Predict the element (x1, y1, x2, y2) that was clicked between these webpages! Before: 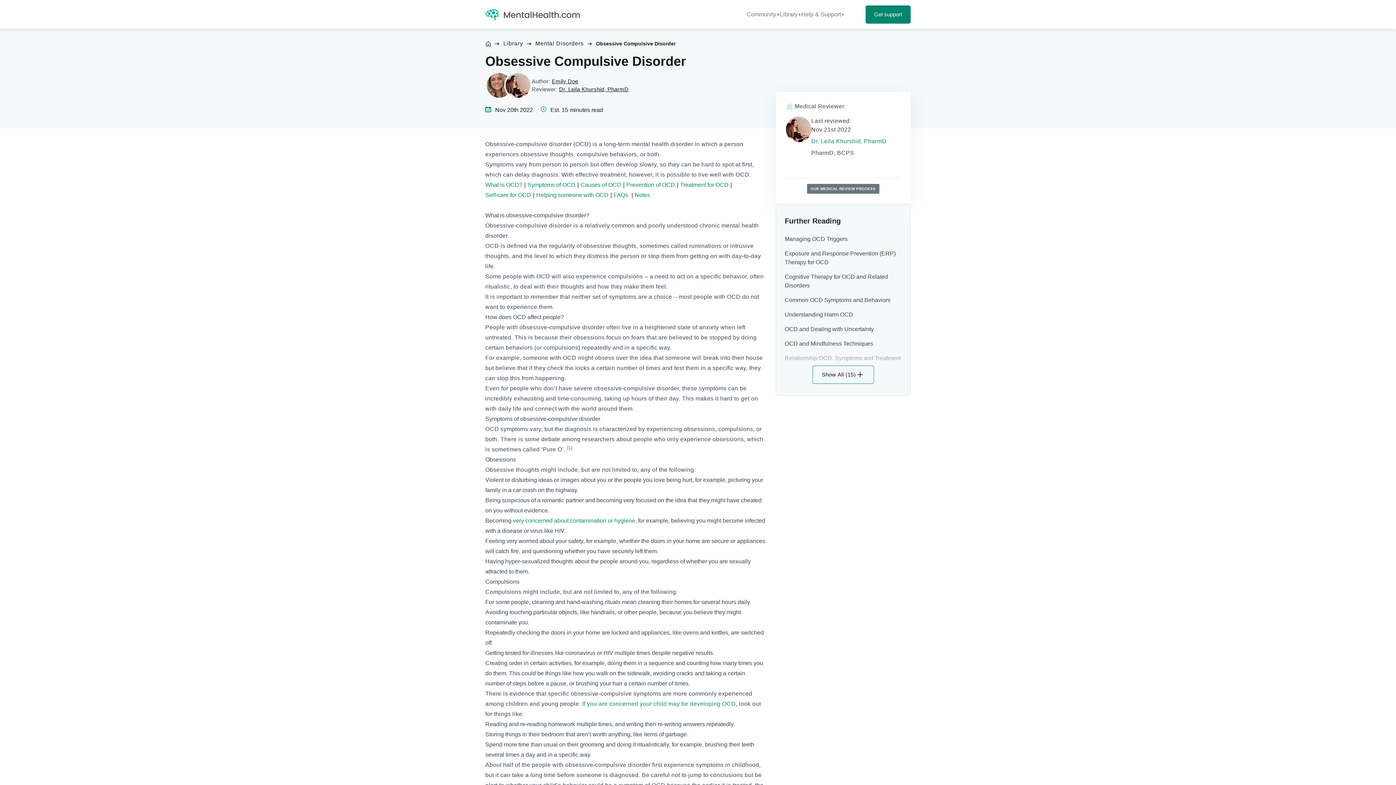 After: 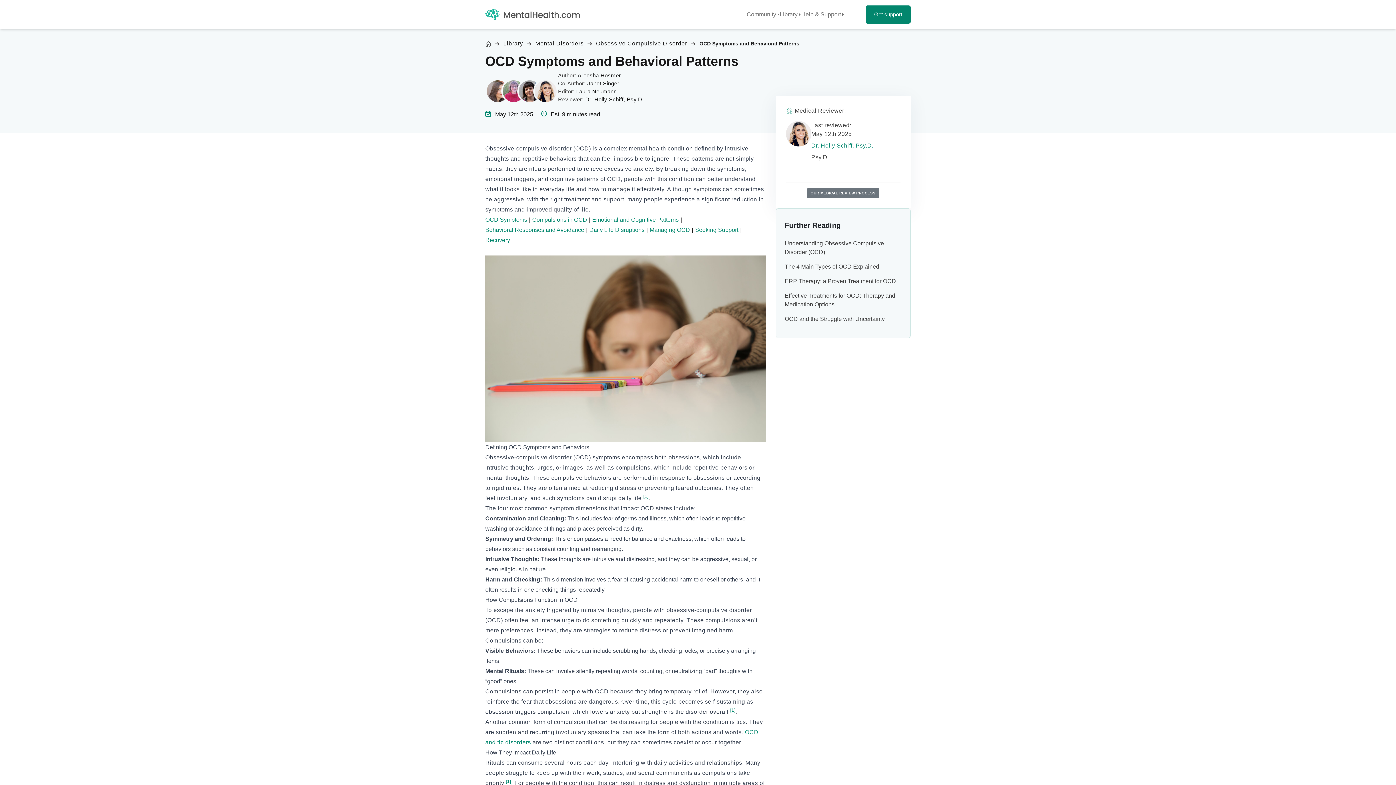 Action: bbox: (784, 297, 890, 303) label: Common OCD Symptoms and Behaviors